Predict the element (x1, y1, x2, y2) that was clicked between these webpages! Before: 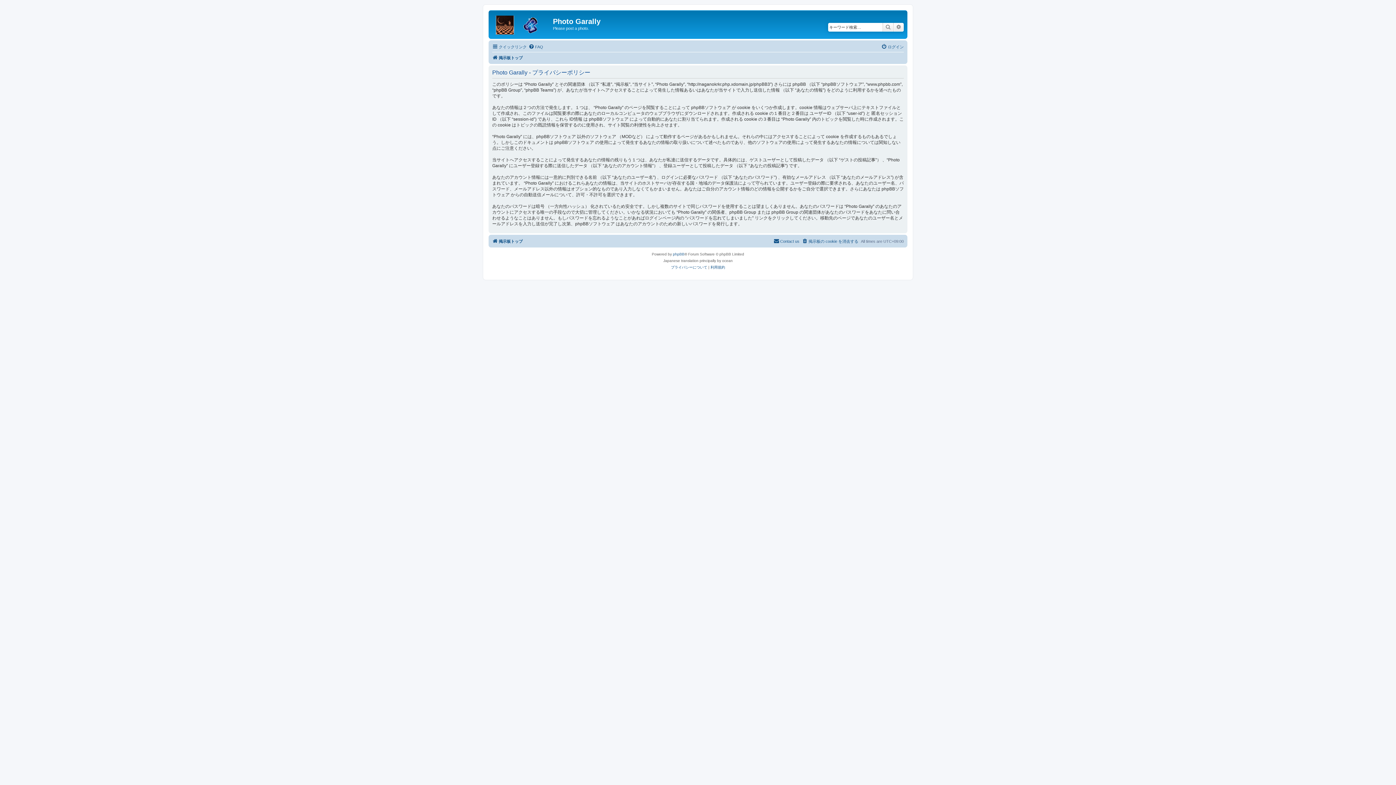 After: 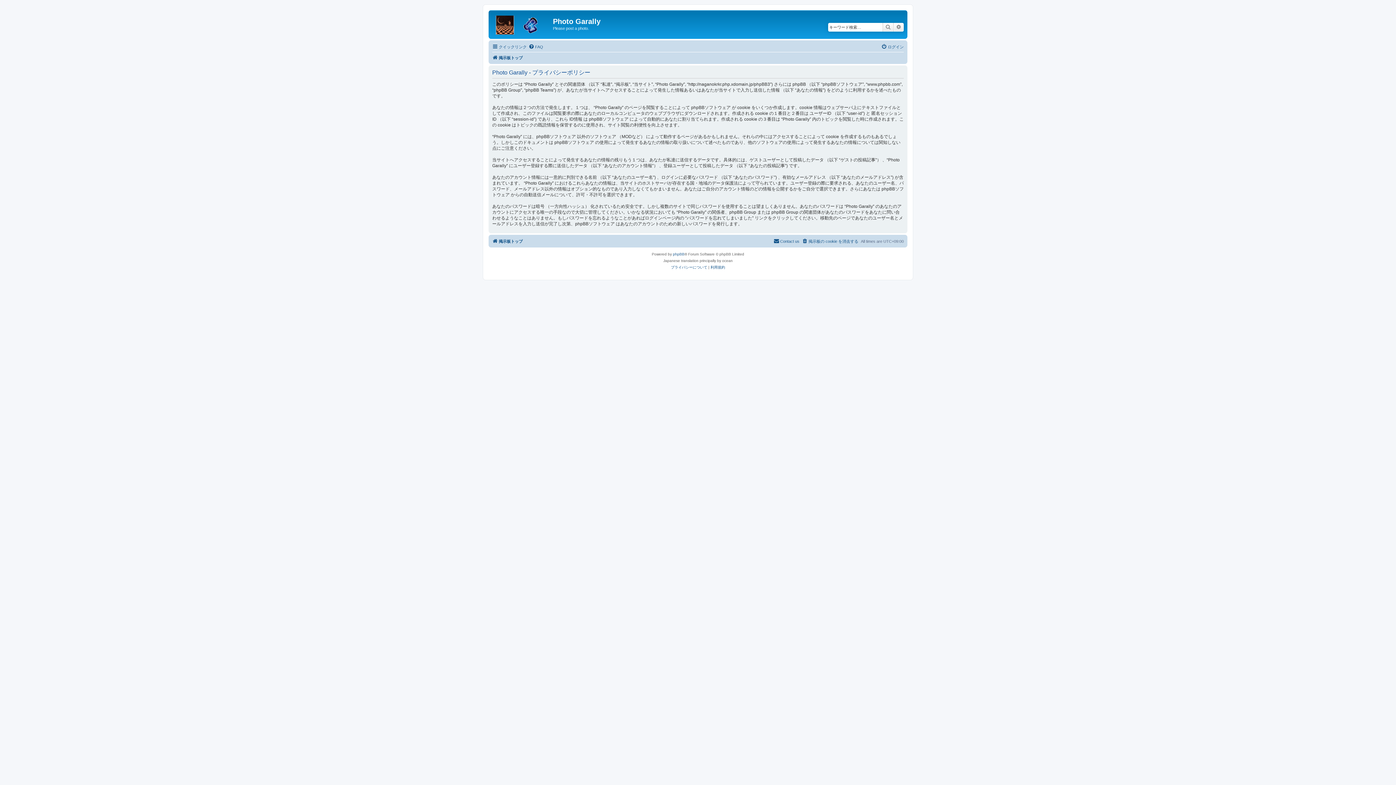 Action: bbox: (671, 264, 707, 270) label: プライバシーについて